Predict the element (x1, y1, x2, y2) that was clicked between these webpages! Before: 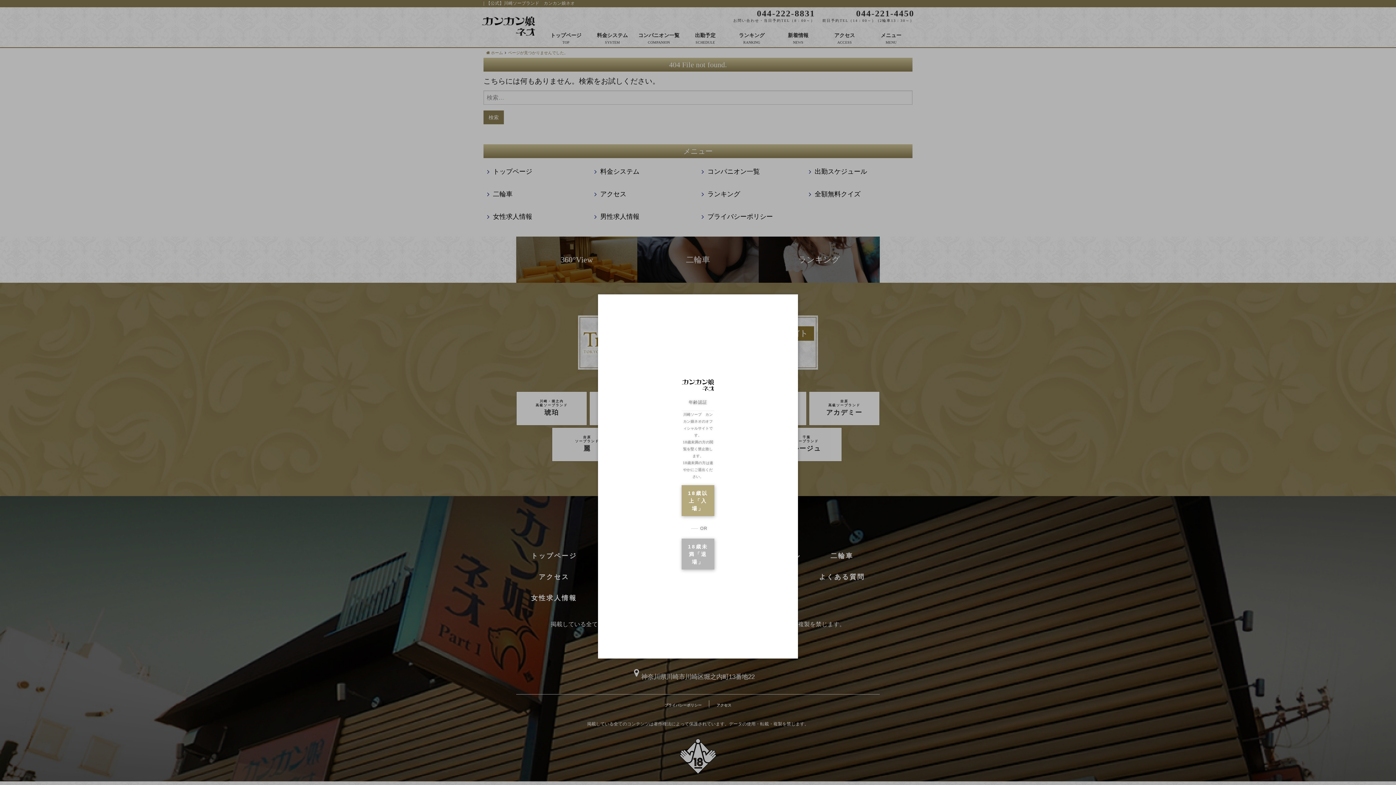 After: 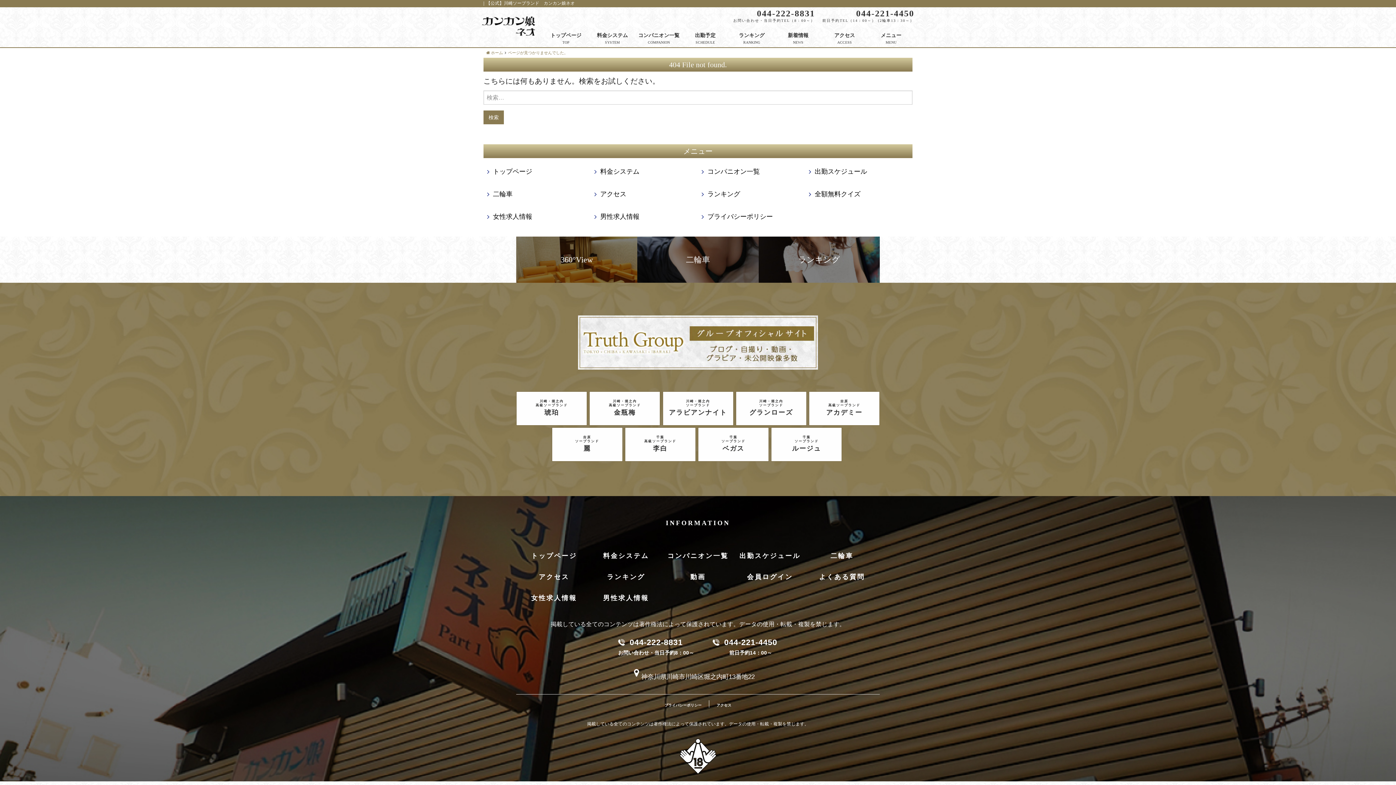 Action: bbox: (681, 485, 714, 516) label: 18歳以上「入場」